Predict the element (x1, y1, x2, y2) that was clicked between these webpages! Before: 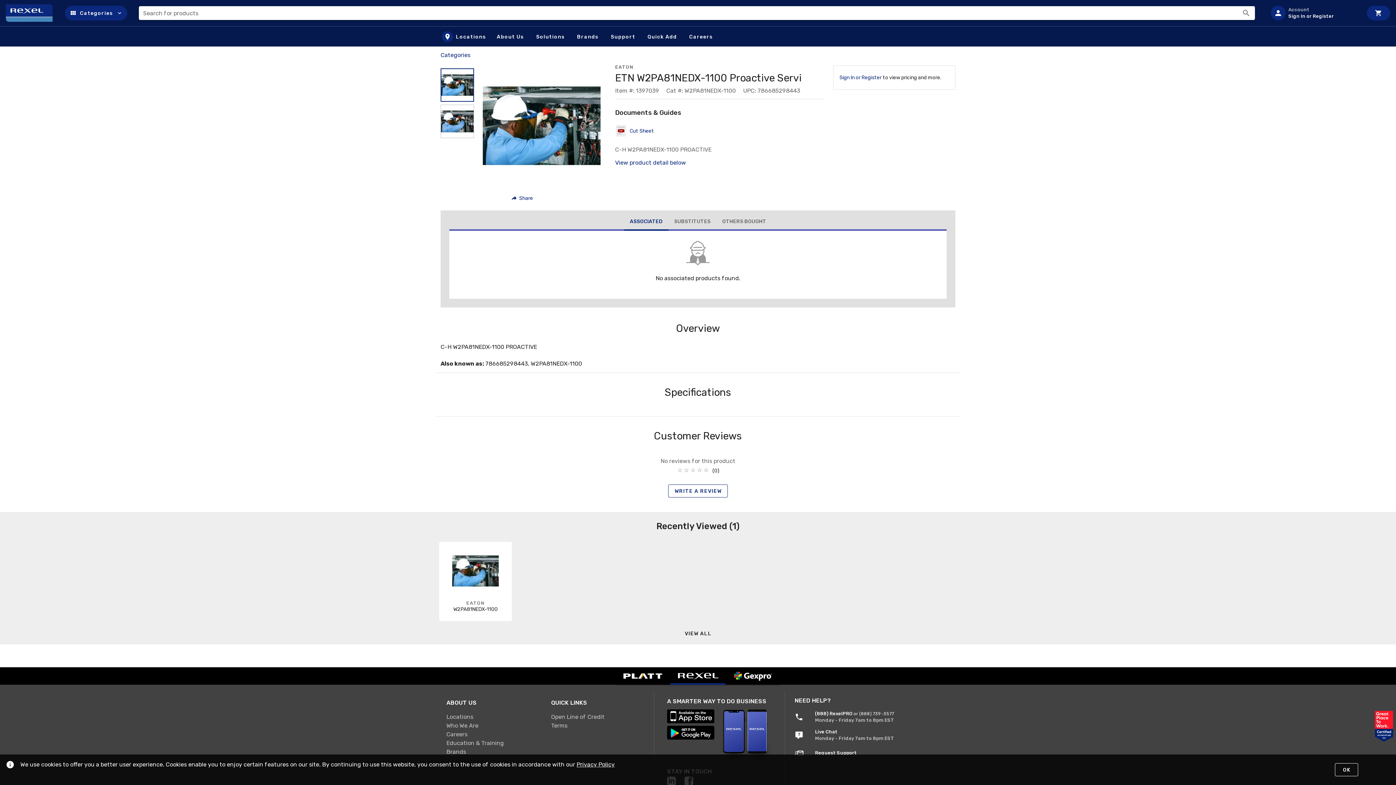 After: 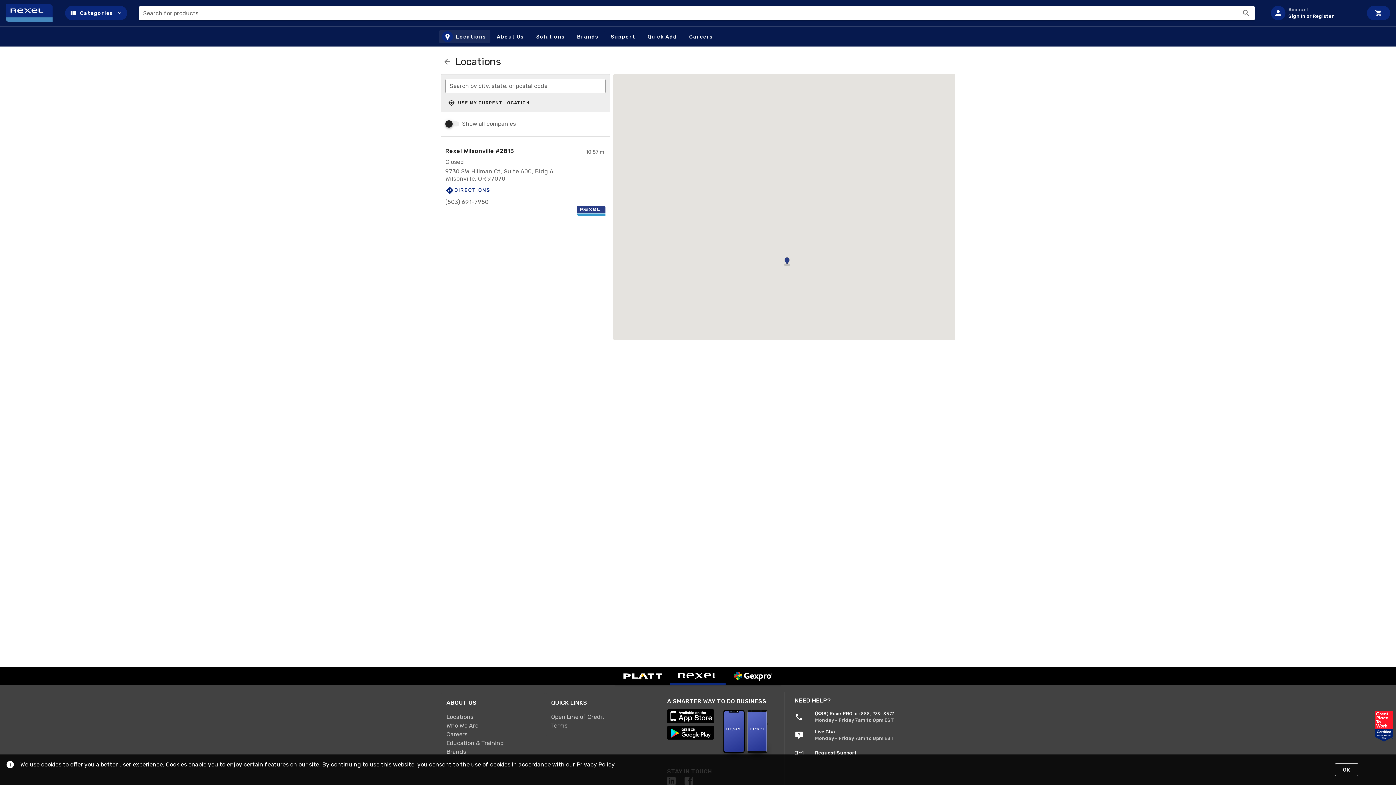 Action: bbox: (439, 30, 490, 43) label: Locations